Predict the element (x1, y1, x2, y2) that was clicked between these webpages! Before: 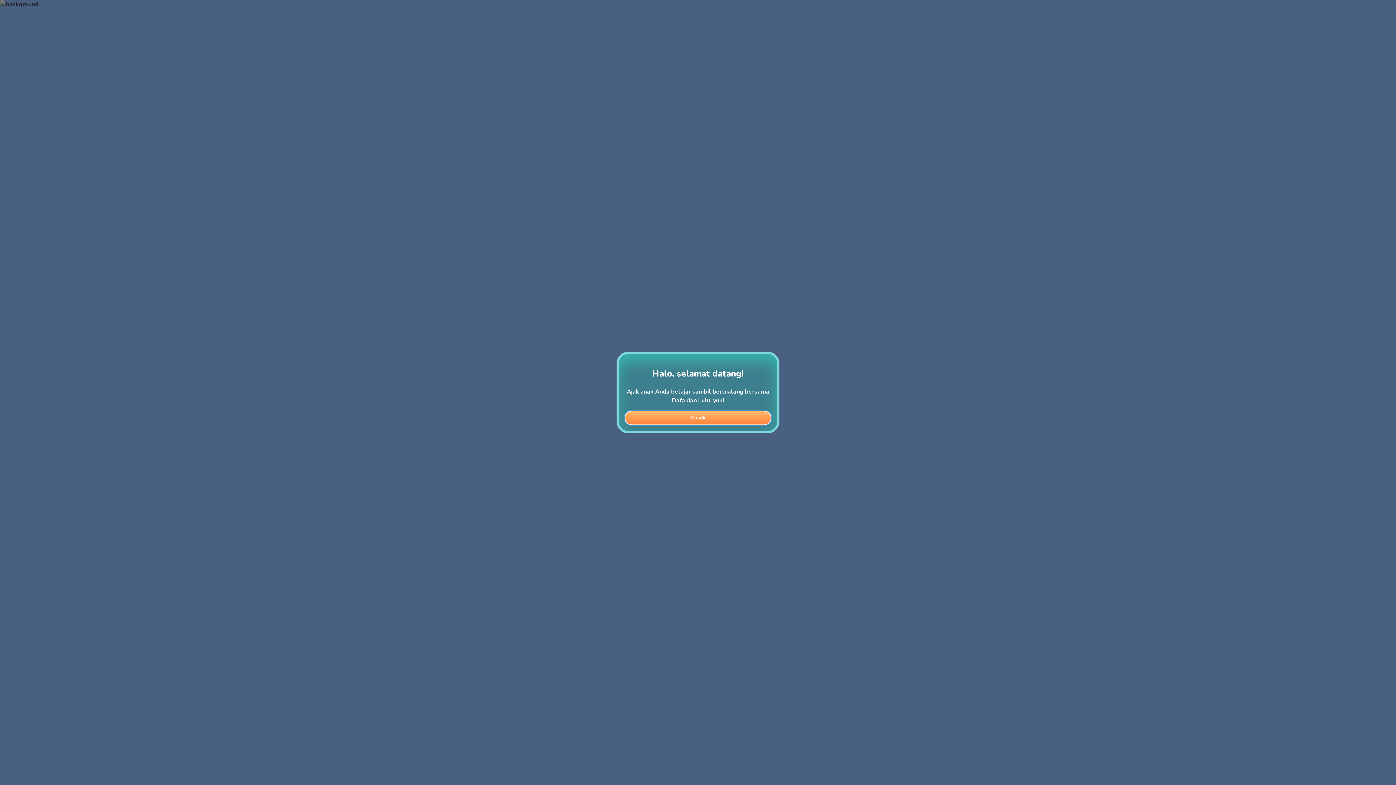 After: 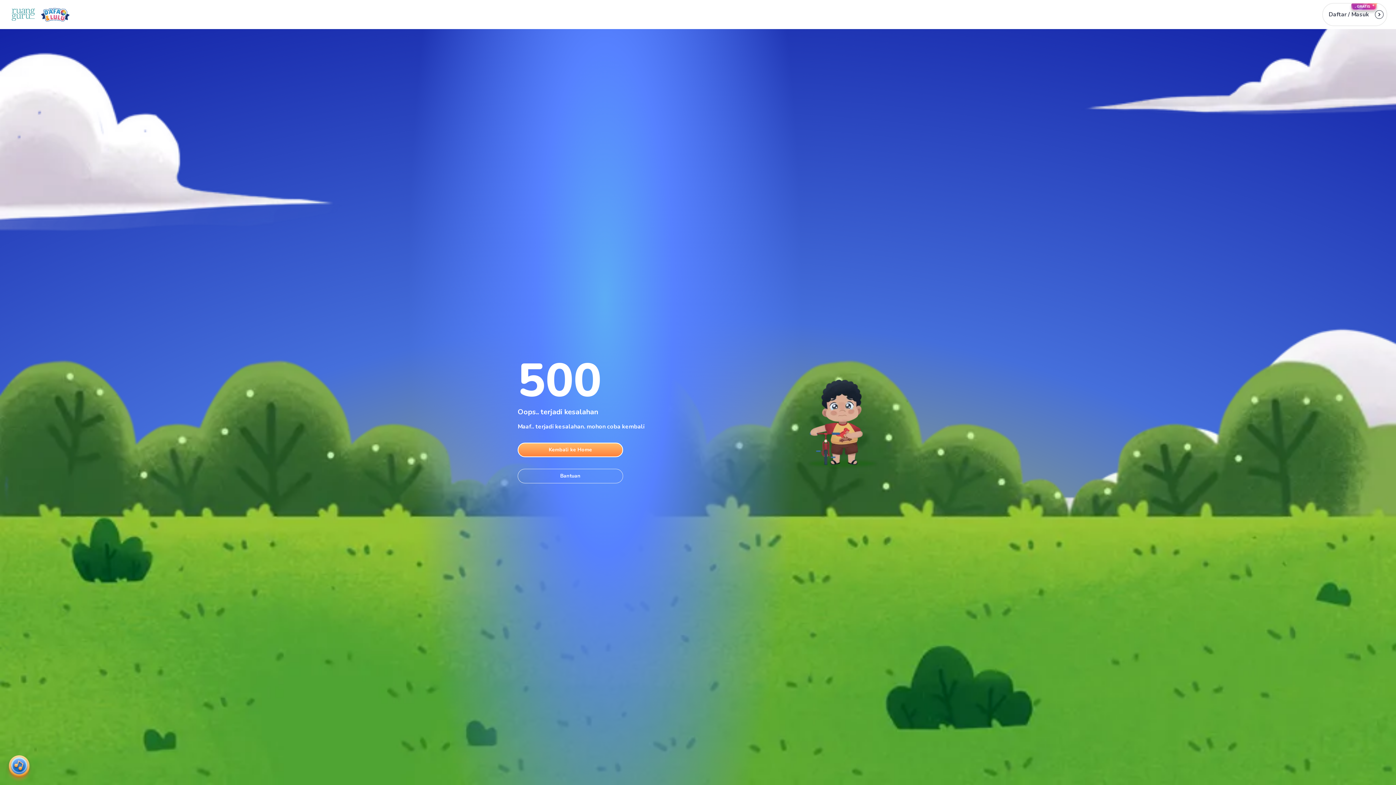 Action: bbox: (624, 410, 771, 425) label: Masuk